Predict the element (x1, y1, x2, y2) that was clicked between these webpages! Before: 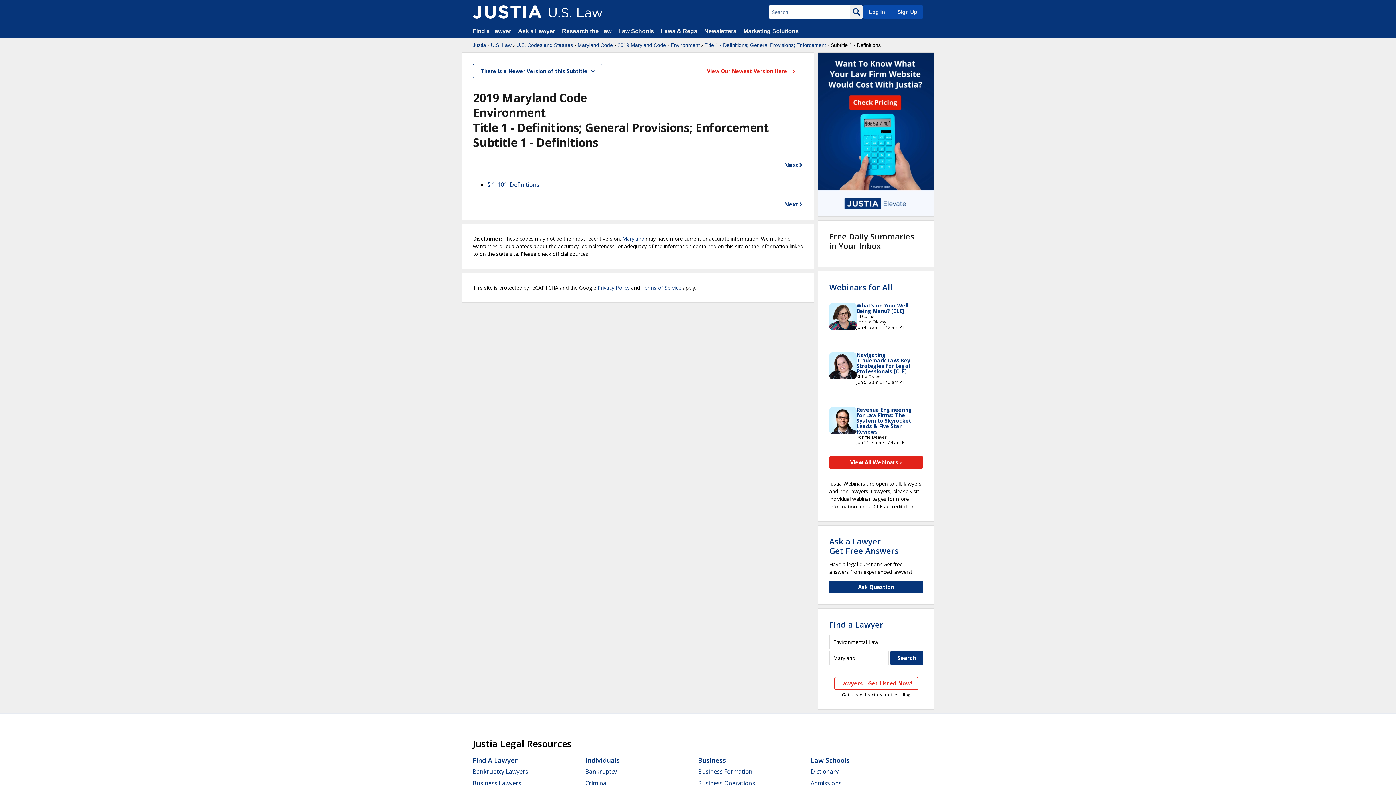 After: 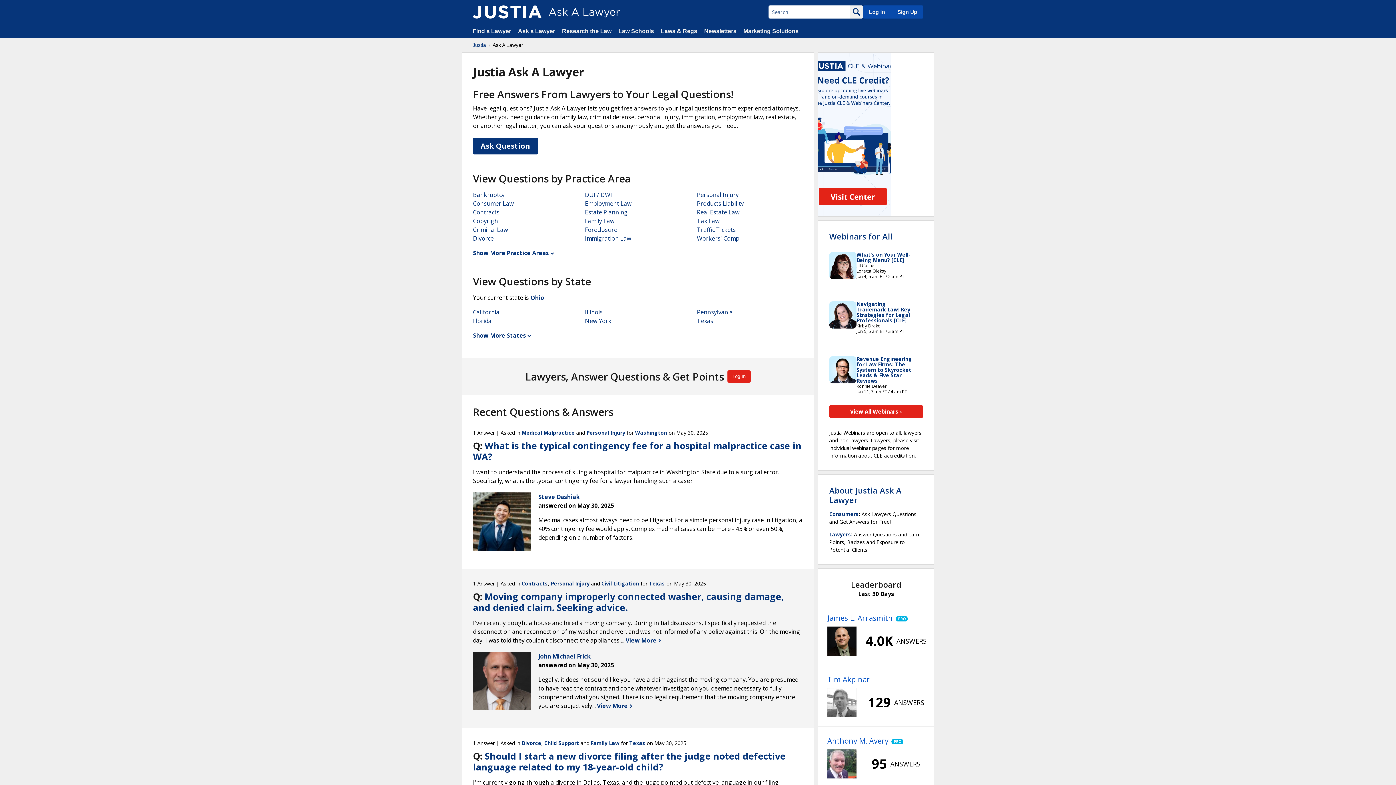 Action: label: Ask a Lawyer  bbox: (518, 28, 556, 34)